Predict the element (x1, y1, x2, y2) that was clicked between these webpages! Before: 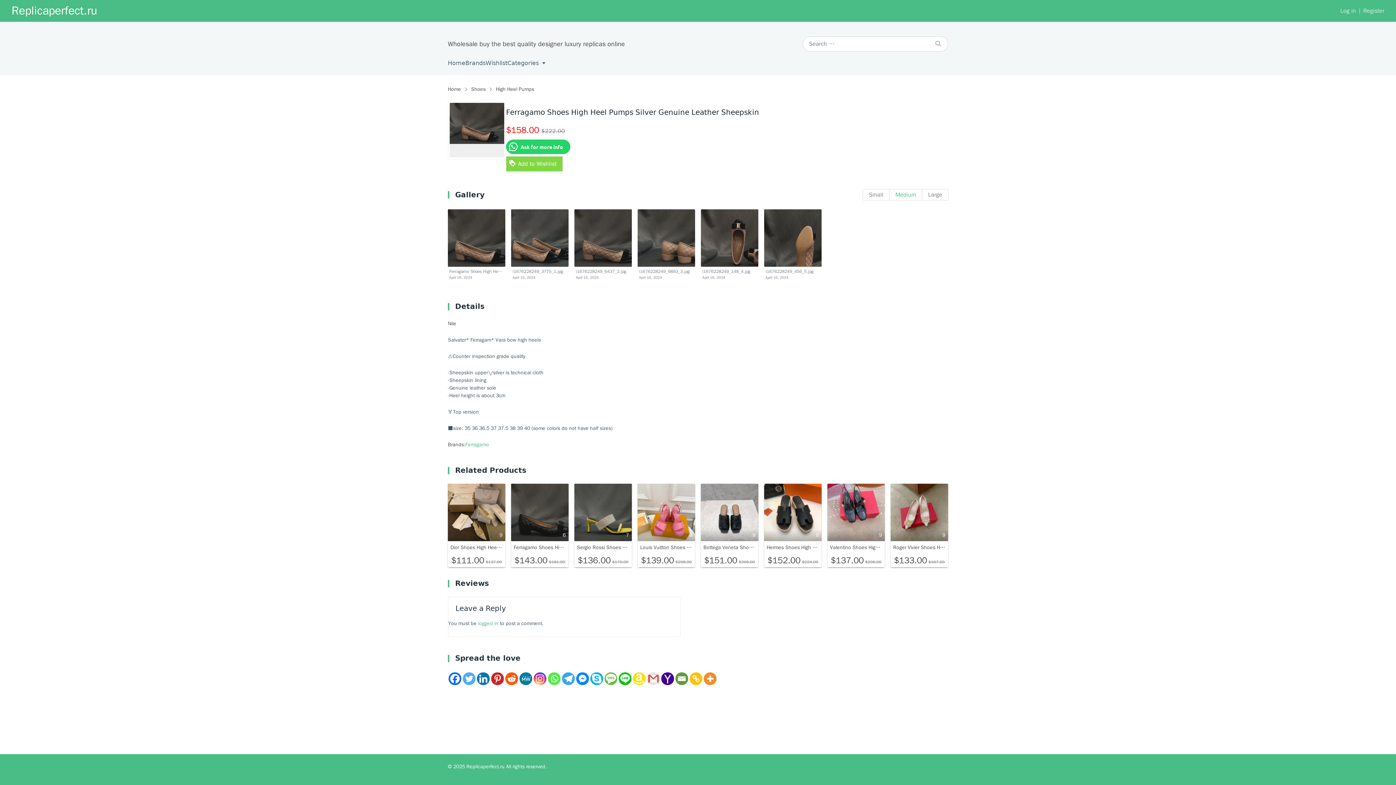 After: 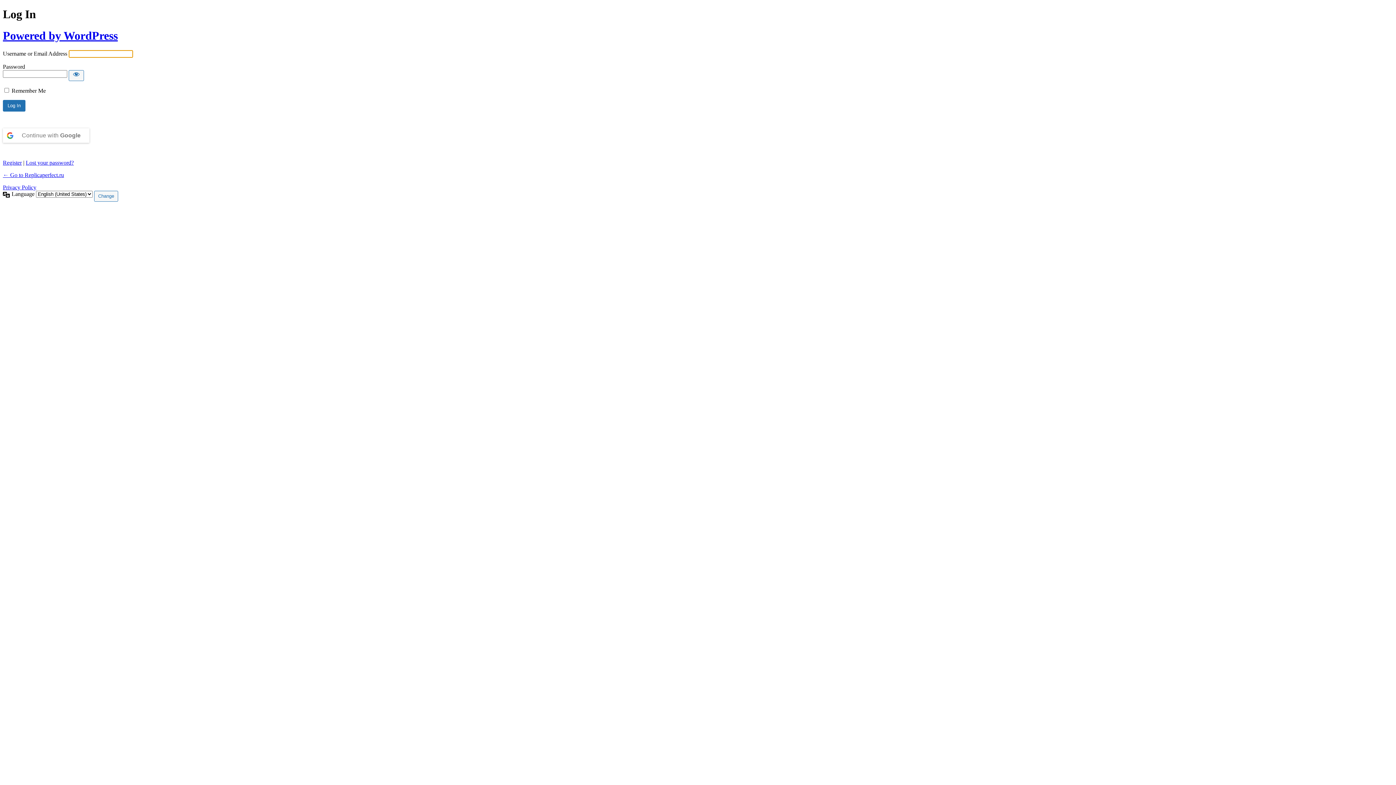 Action: label: Log in bbox: (1340, 6, 1356, 15)